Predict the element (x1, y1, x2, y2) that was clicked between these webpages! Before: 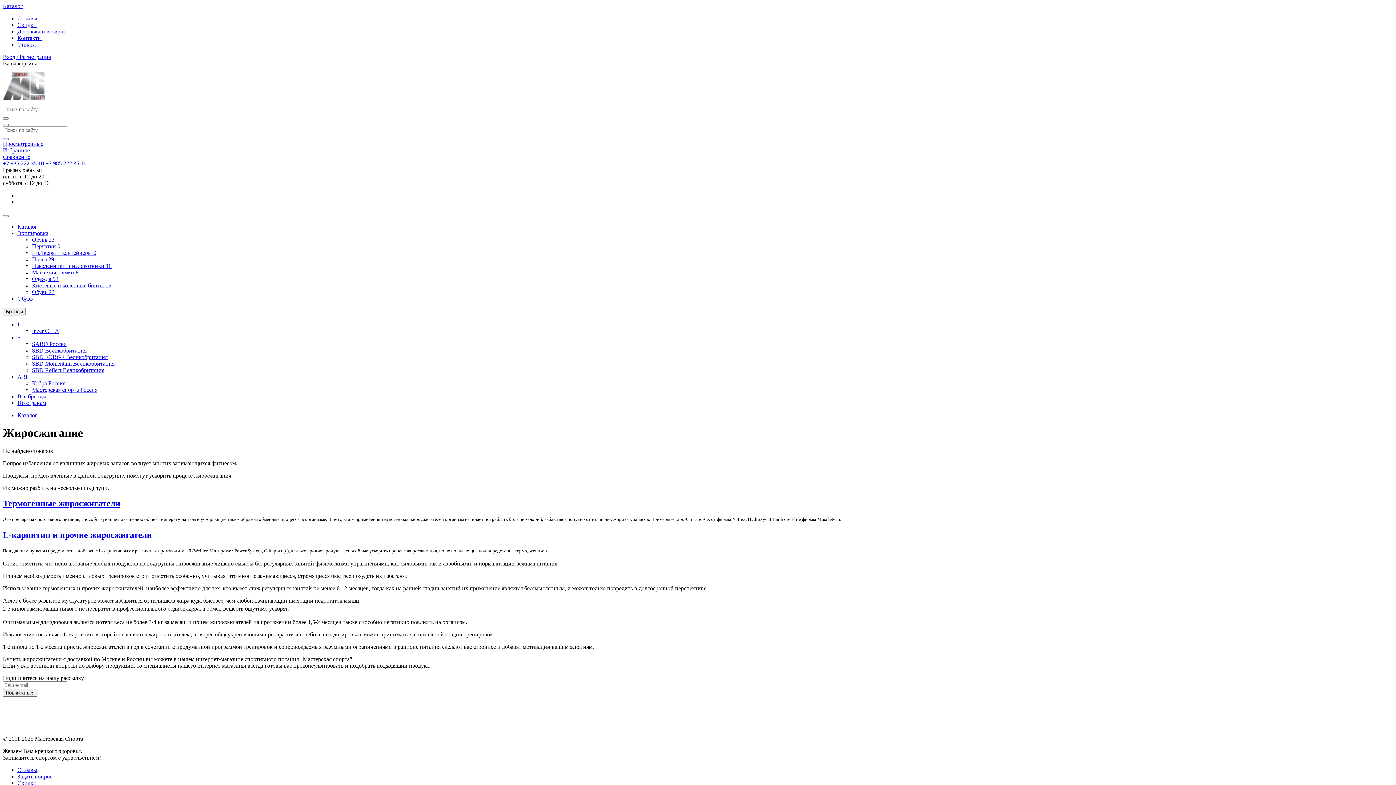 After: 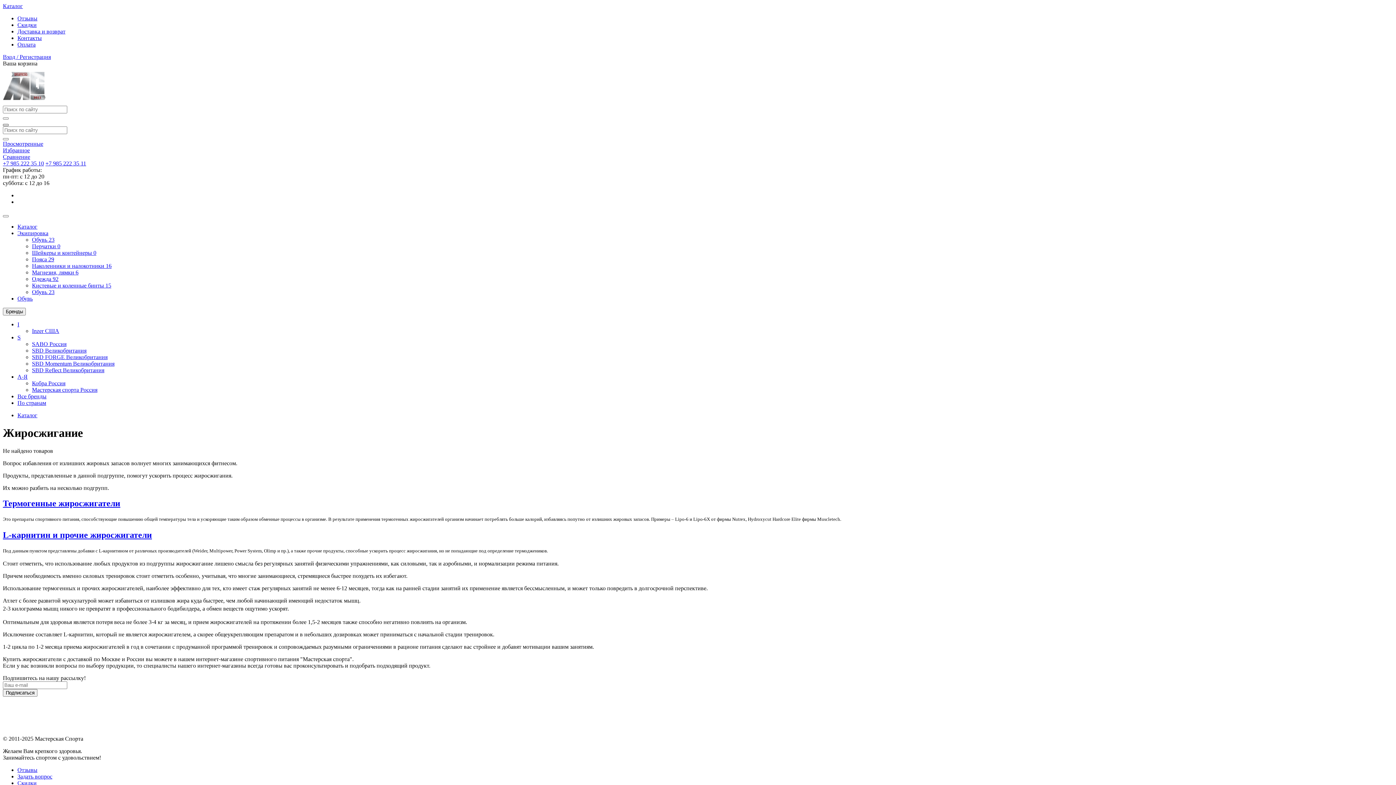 Action: bbox: (2, 124, 8, 126)